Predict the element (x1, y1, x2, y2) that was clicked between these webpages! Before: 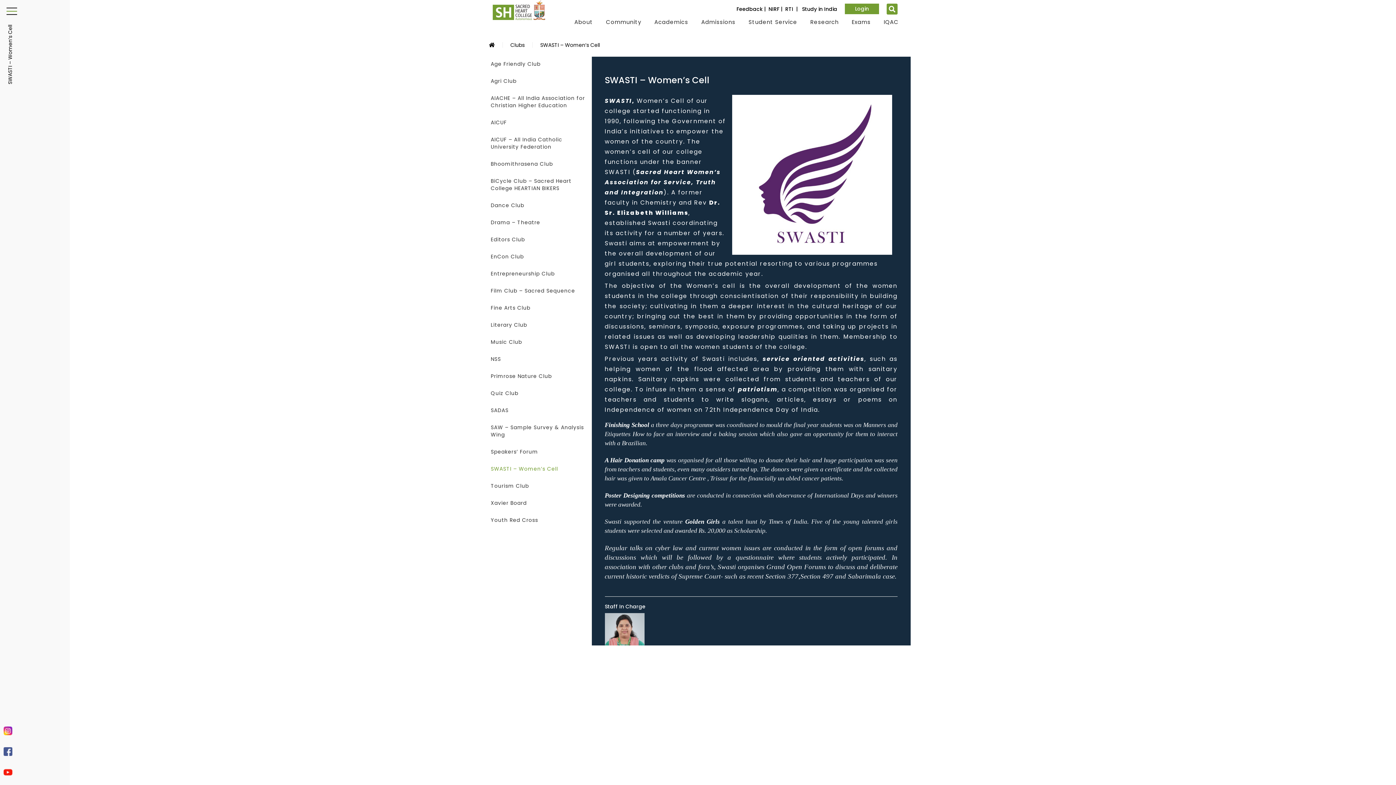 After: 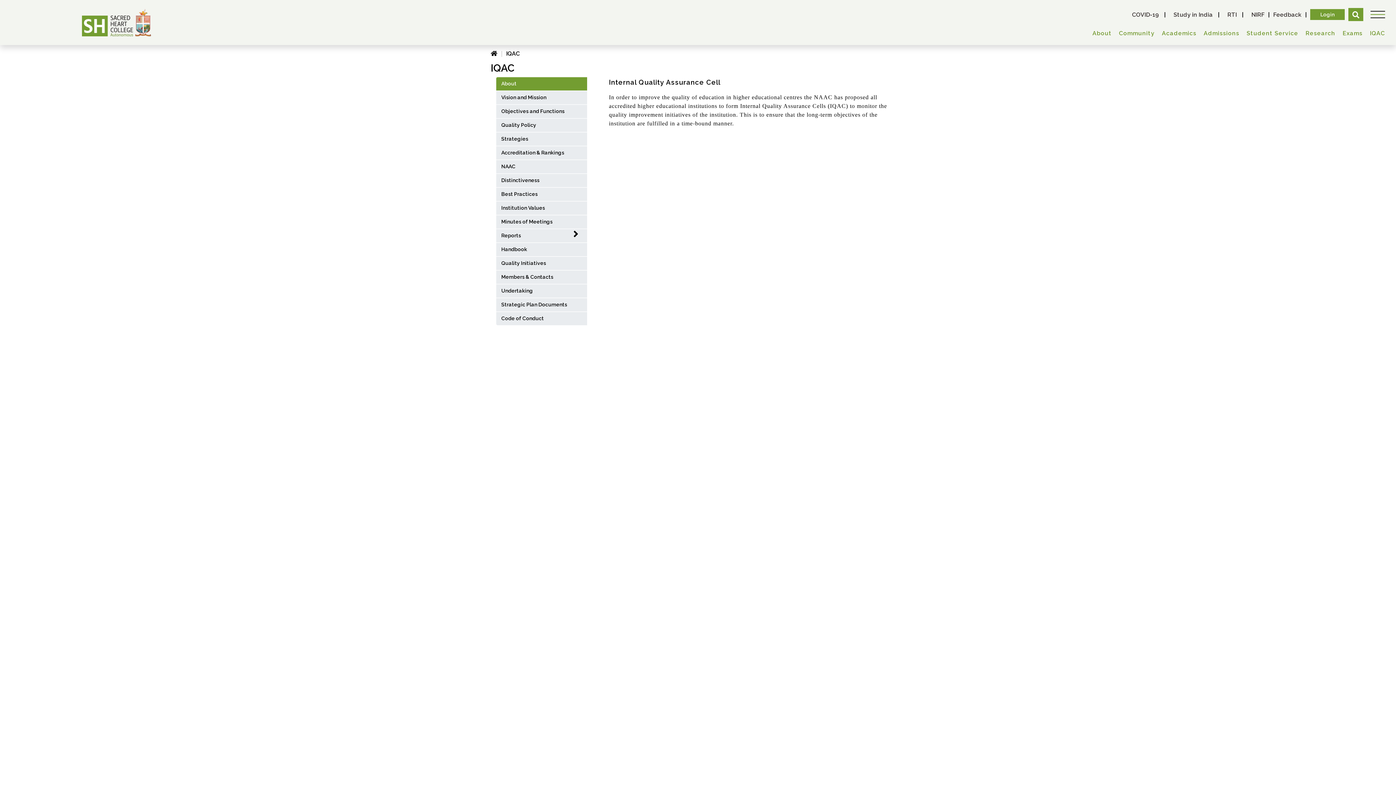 Action: label: IQAC bbox: (884, 18, 898, 25)